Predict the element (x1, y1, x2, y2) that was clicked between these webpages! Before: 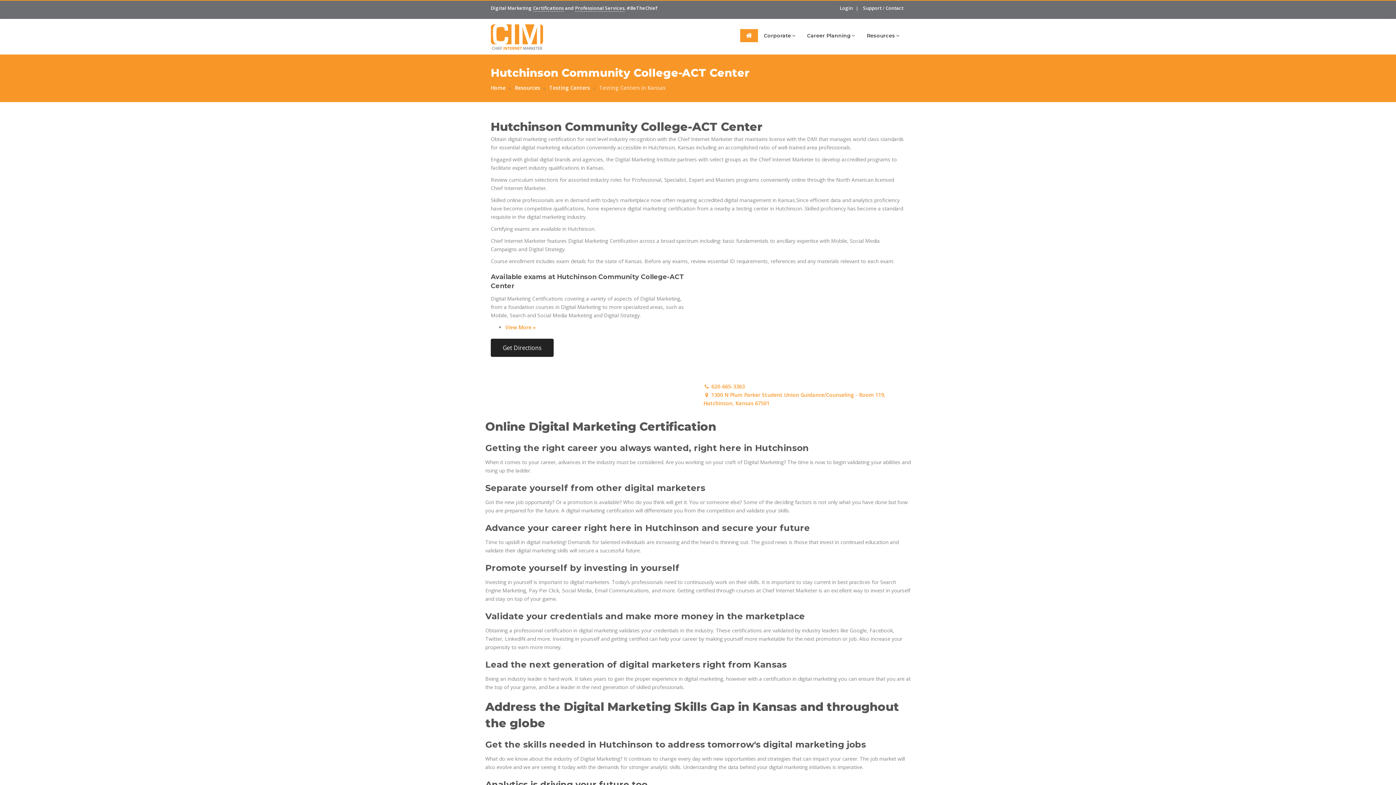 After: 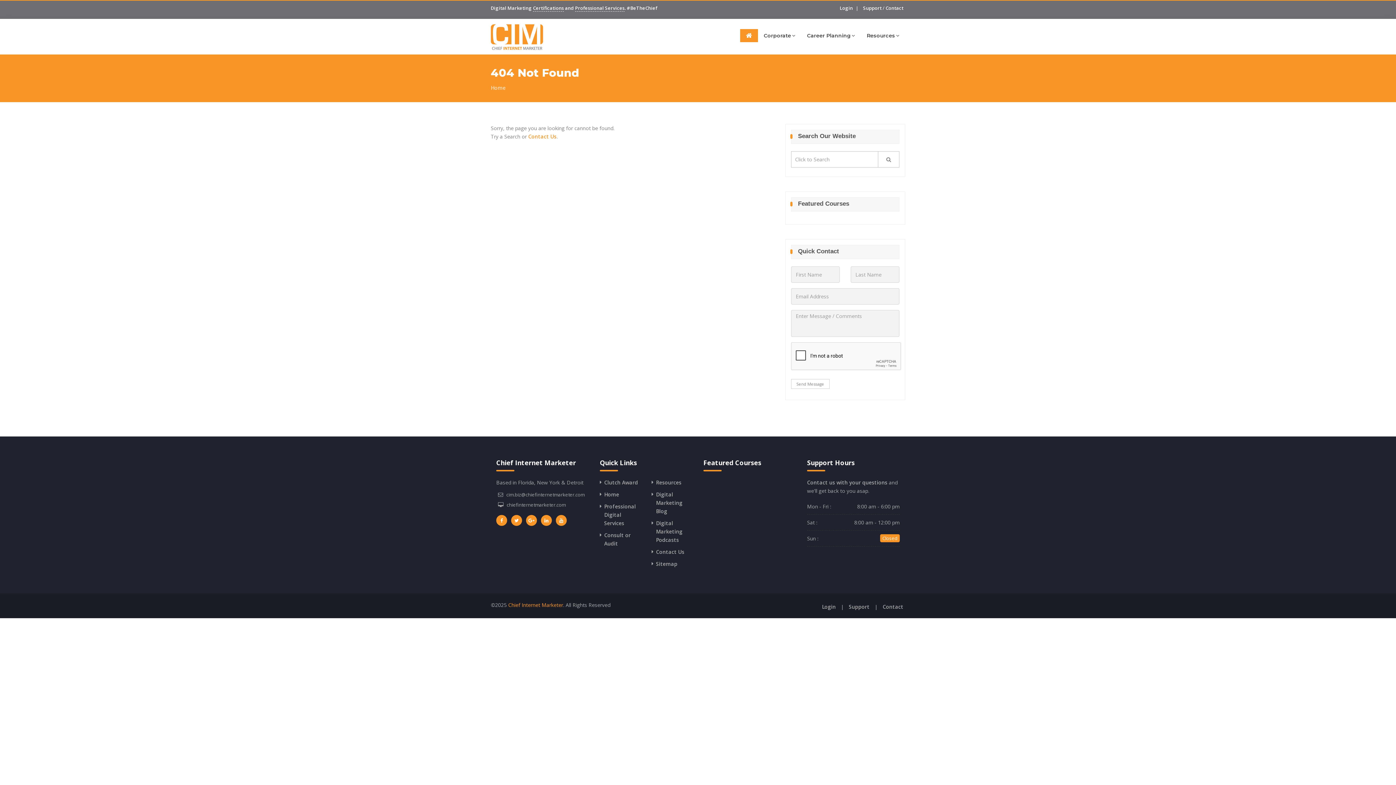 Action: bbox: (575, 4, 624, 11) label: Professional Services